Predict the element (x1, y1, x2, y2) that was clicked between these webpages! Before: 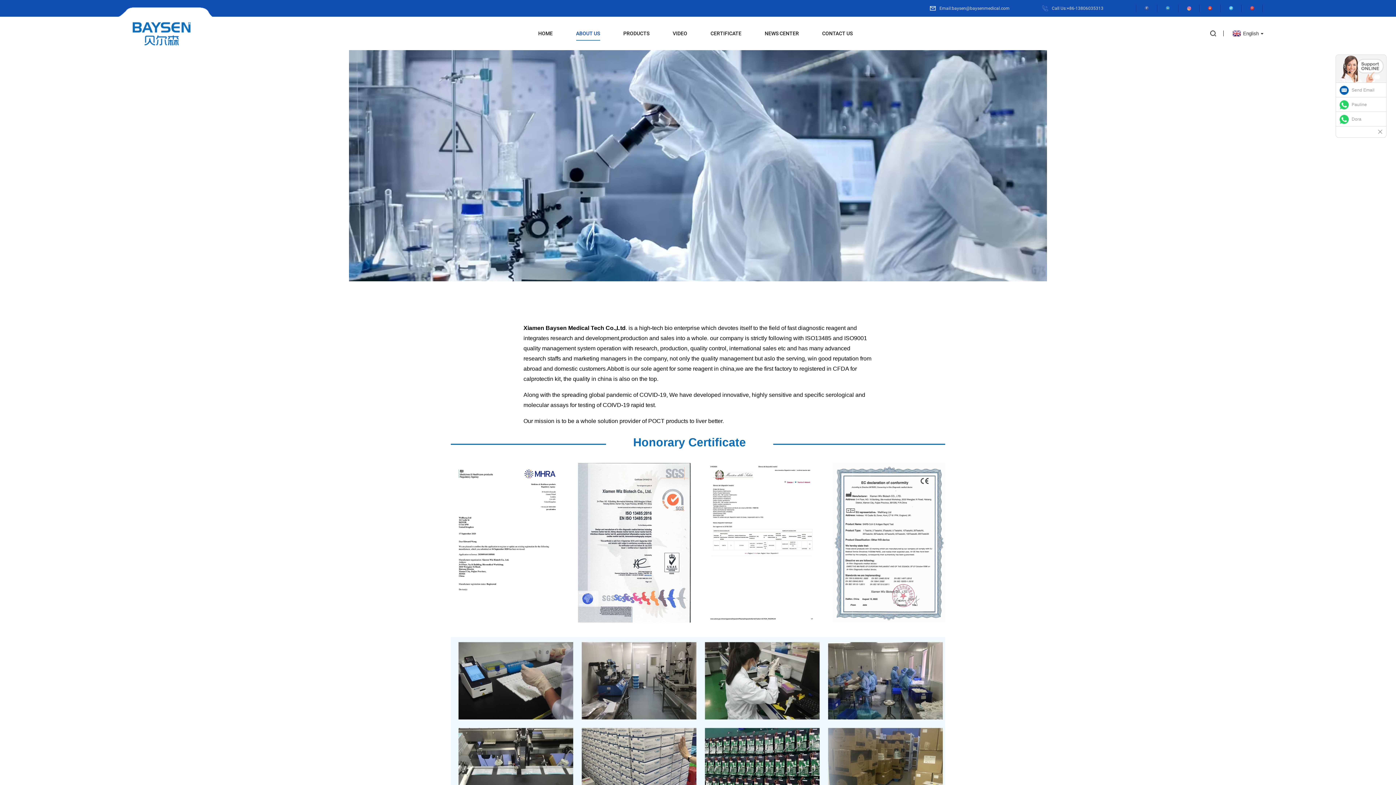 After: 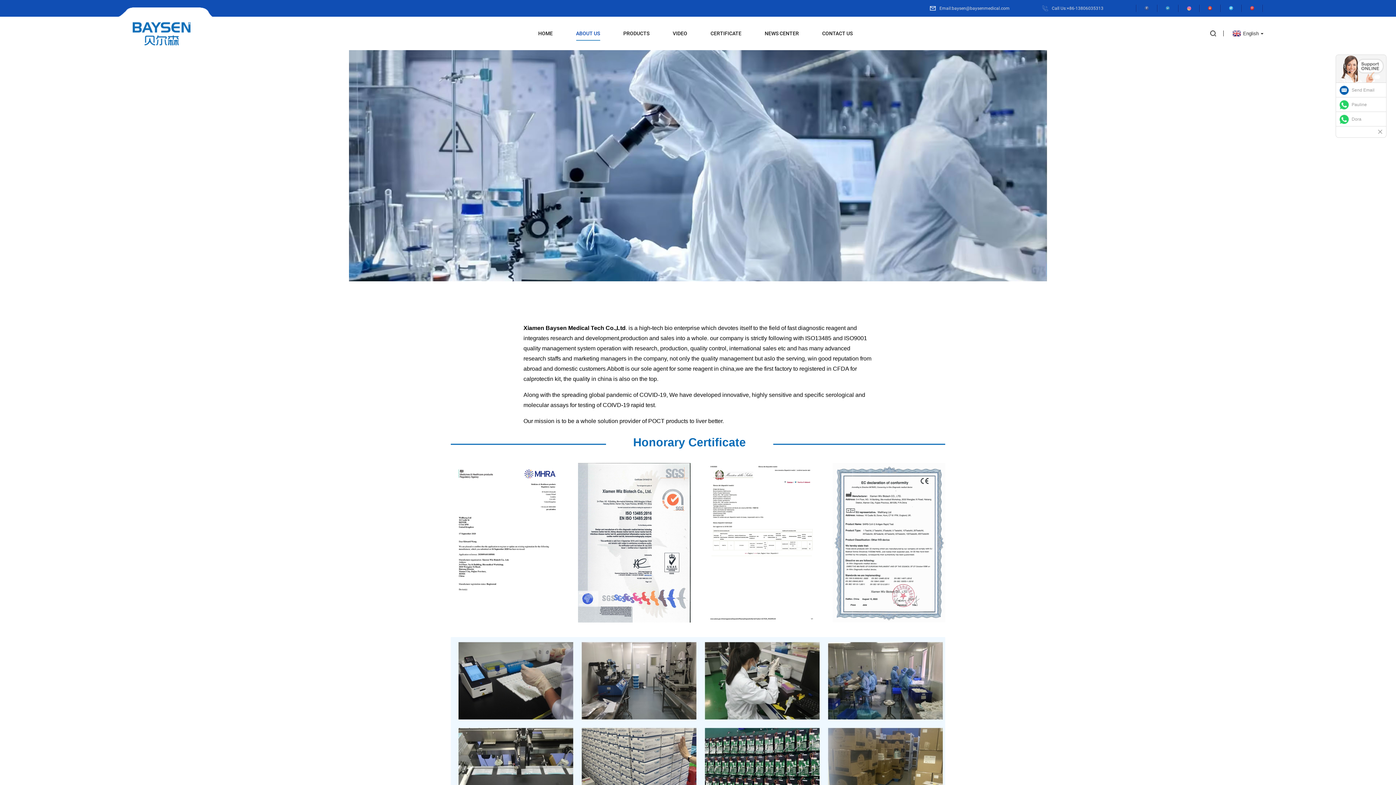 Action: bbox: (1157, 4, 1178, 12)